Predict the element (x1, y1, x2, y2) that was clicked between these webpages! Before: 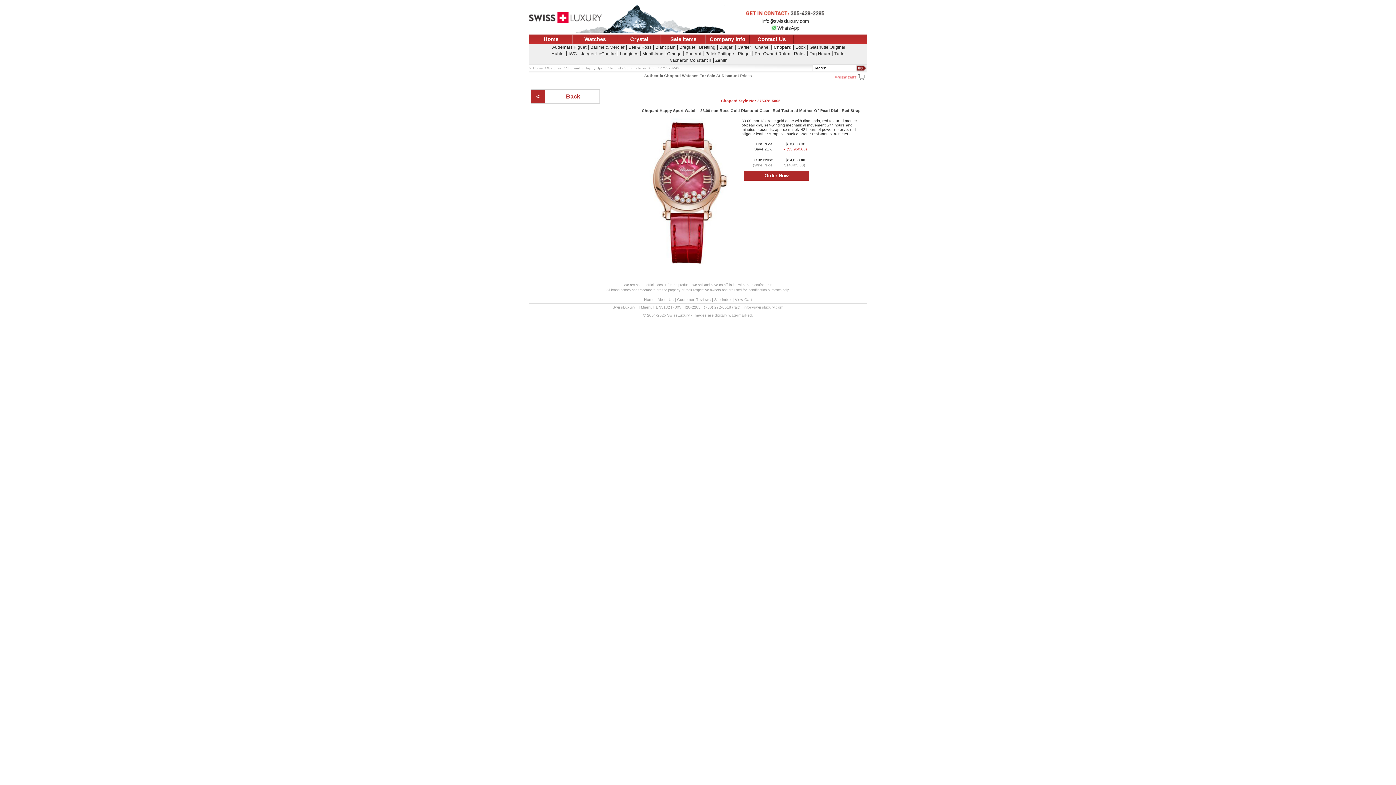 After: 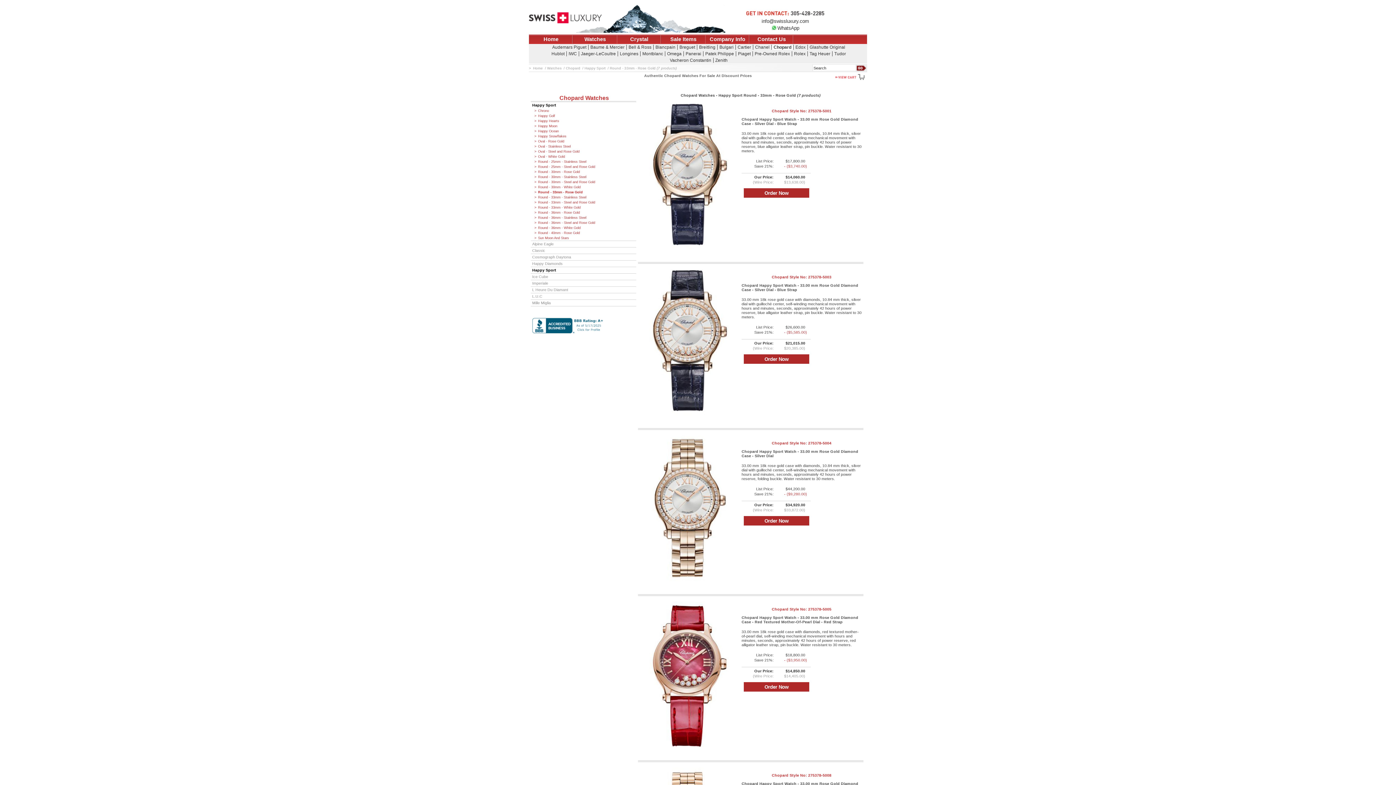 Action: bbox: (610, 64, 655, 71) label: Round - 33mm - Rose Gold